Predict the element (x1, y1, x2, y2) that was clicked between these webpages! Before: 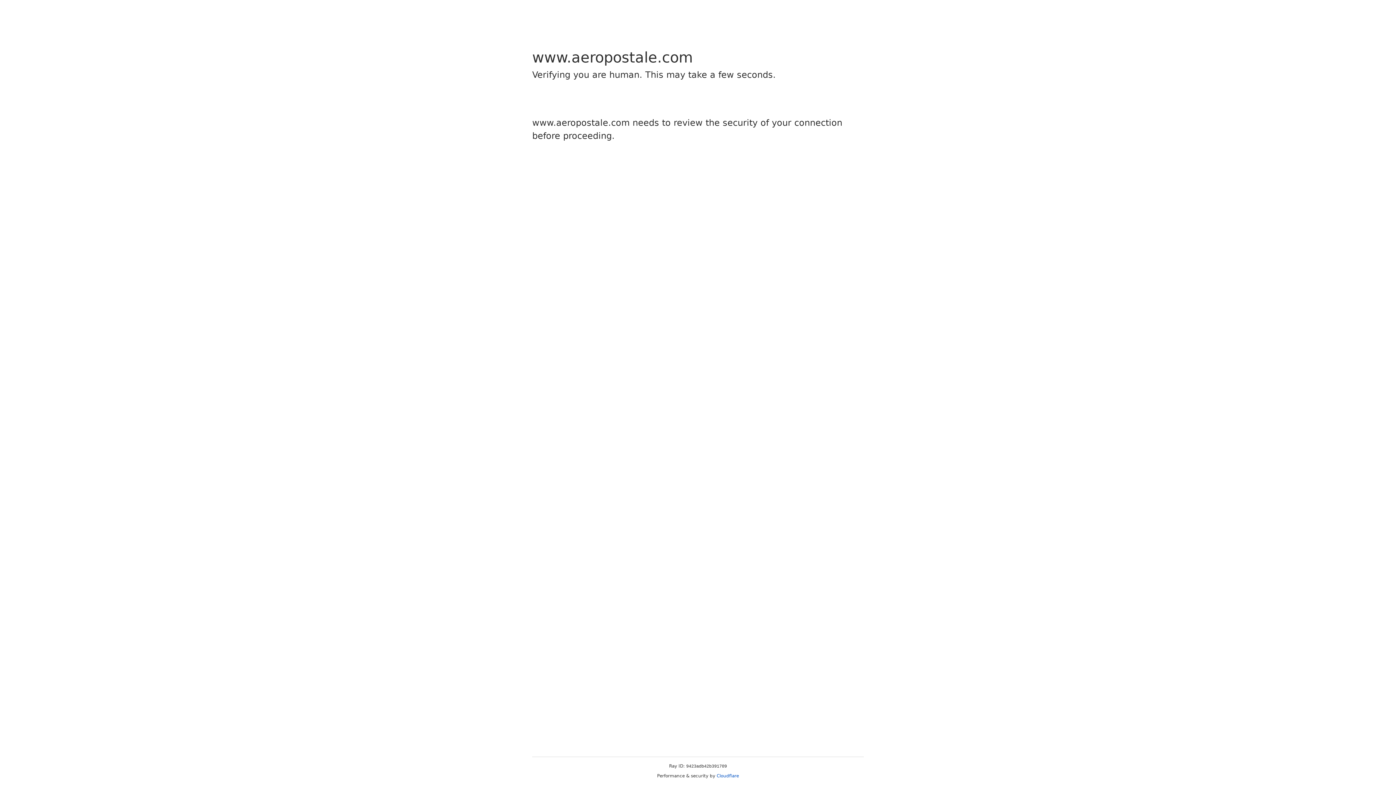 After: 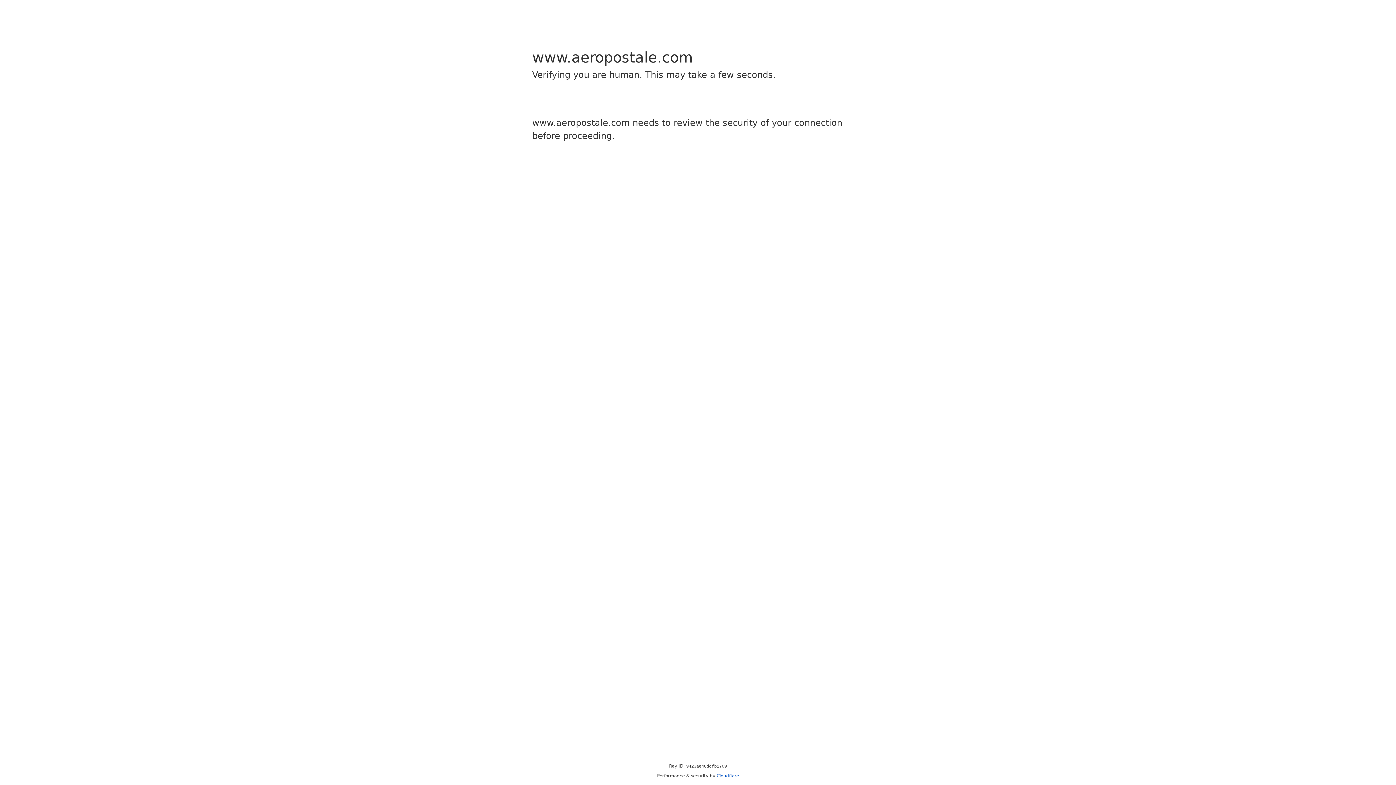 Action: label: Cloudflare bbox: (716, 773, 739, 778)